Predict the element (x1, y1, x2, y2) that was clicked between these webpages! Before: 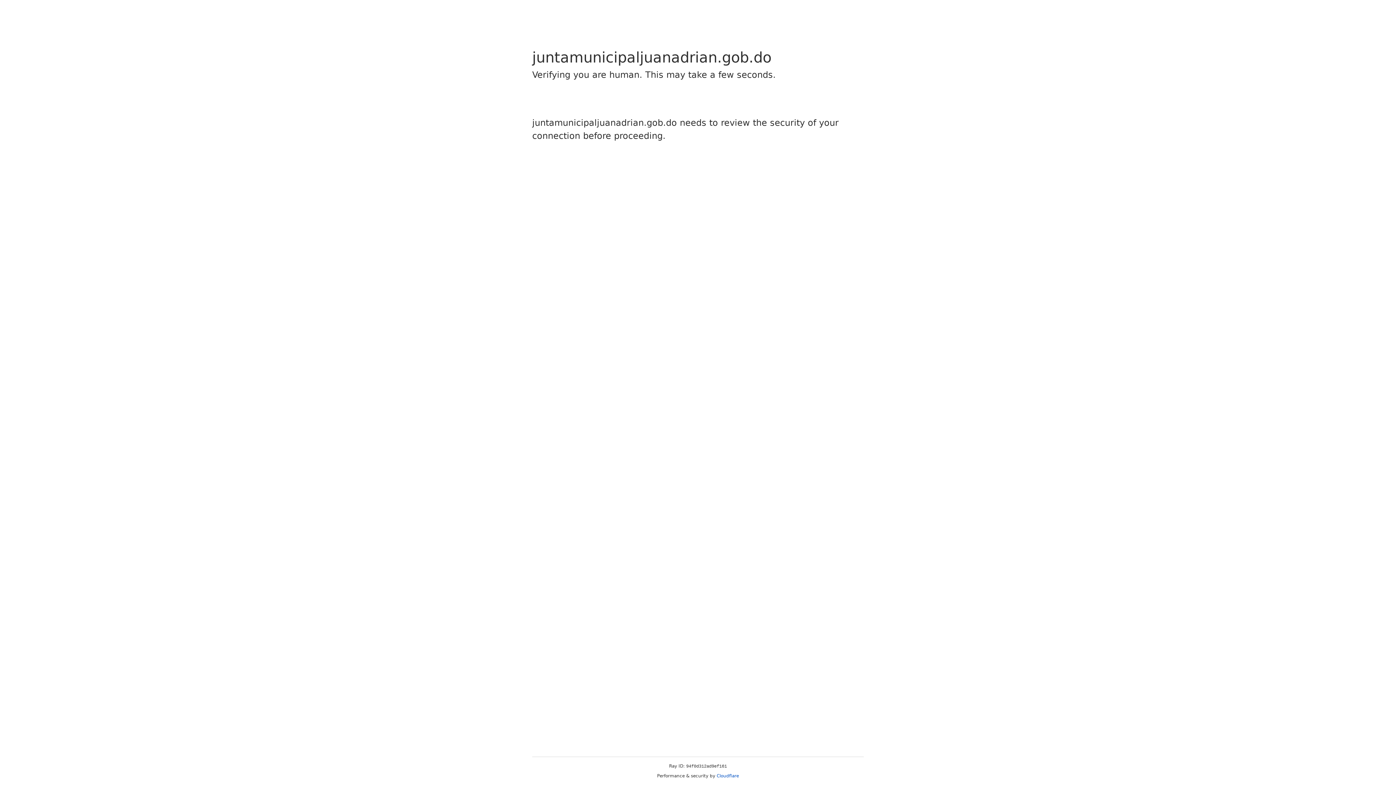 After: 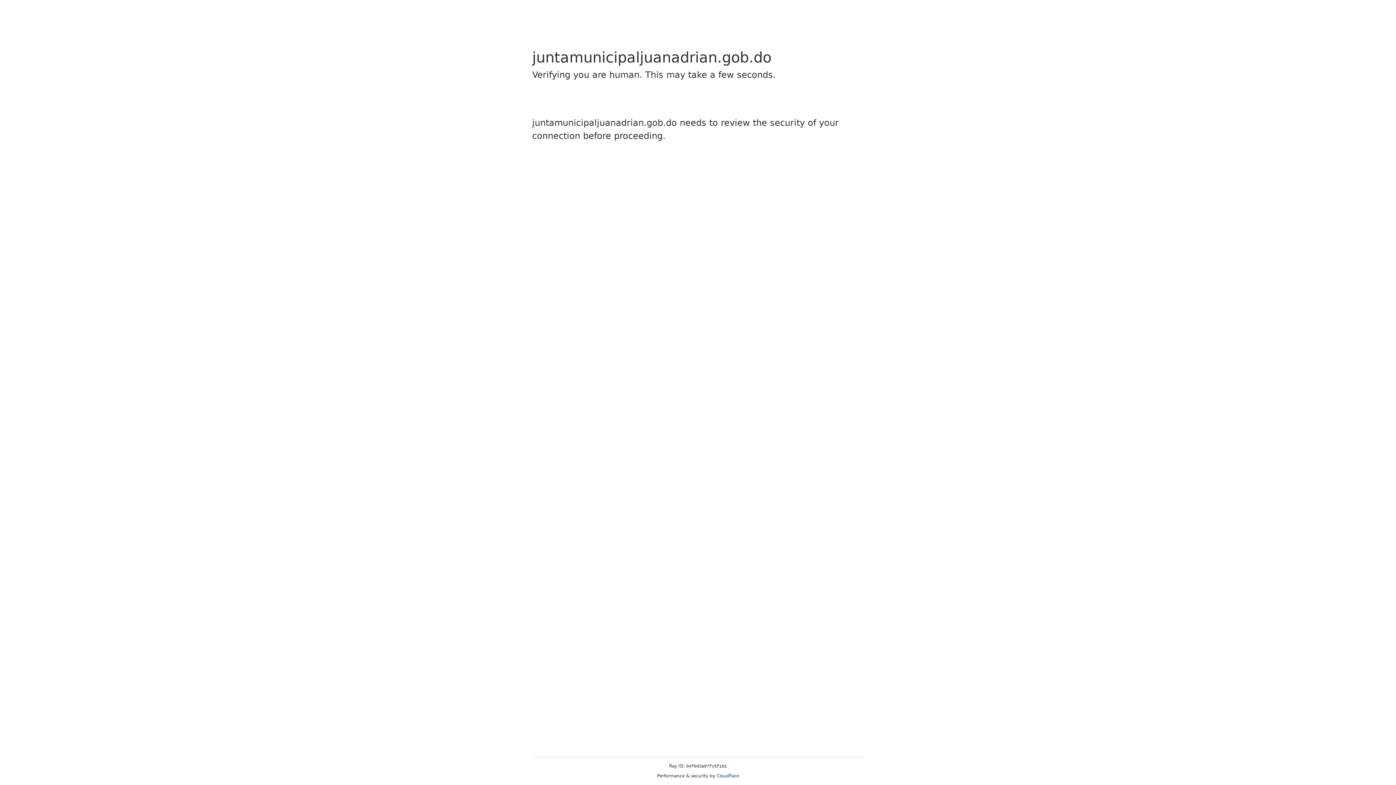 Action: label: Cloudflare bbox: (716, 773, 739, 778)